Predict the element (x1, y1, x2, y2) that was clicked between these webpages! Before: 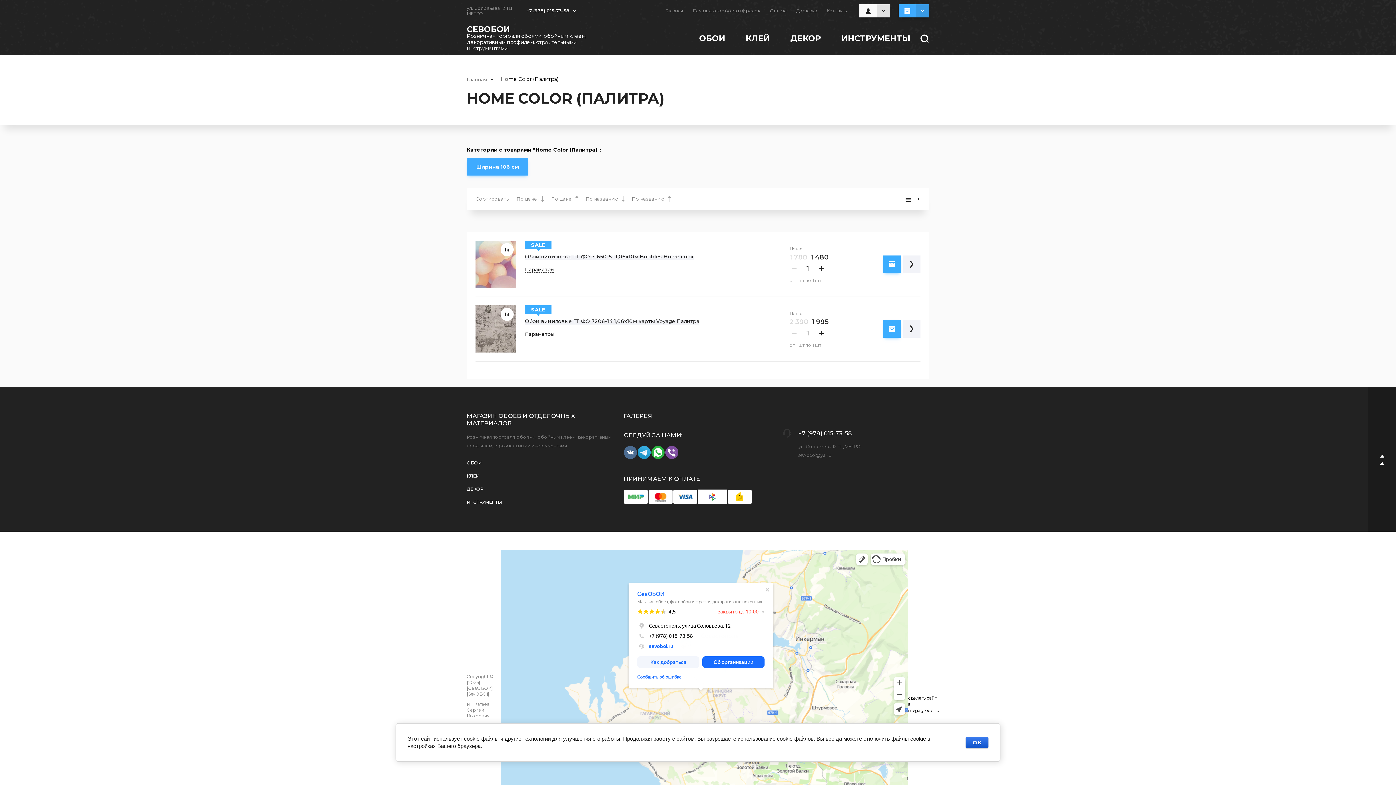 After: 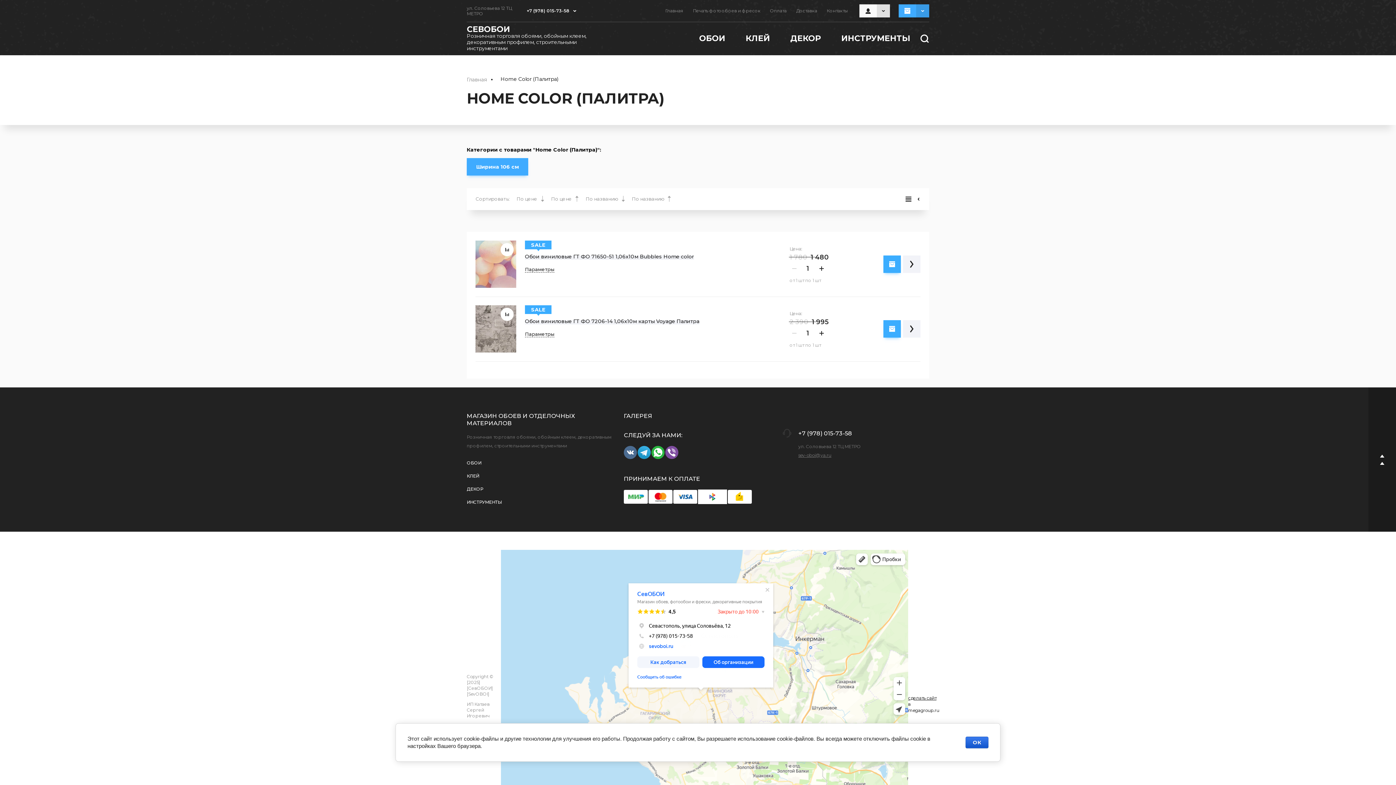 Action: bbox: (781, 451, 831, 459) label: sev-oboi@ya.ru